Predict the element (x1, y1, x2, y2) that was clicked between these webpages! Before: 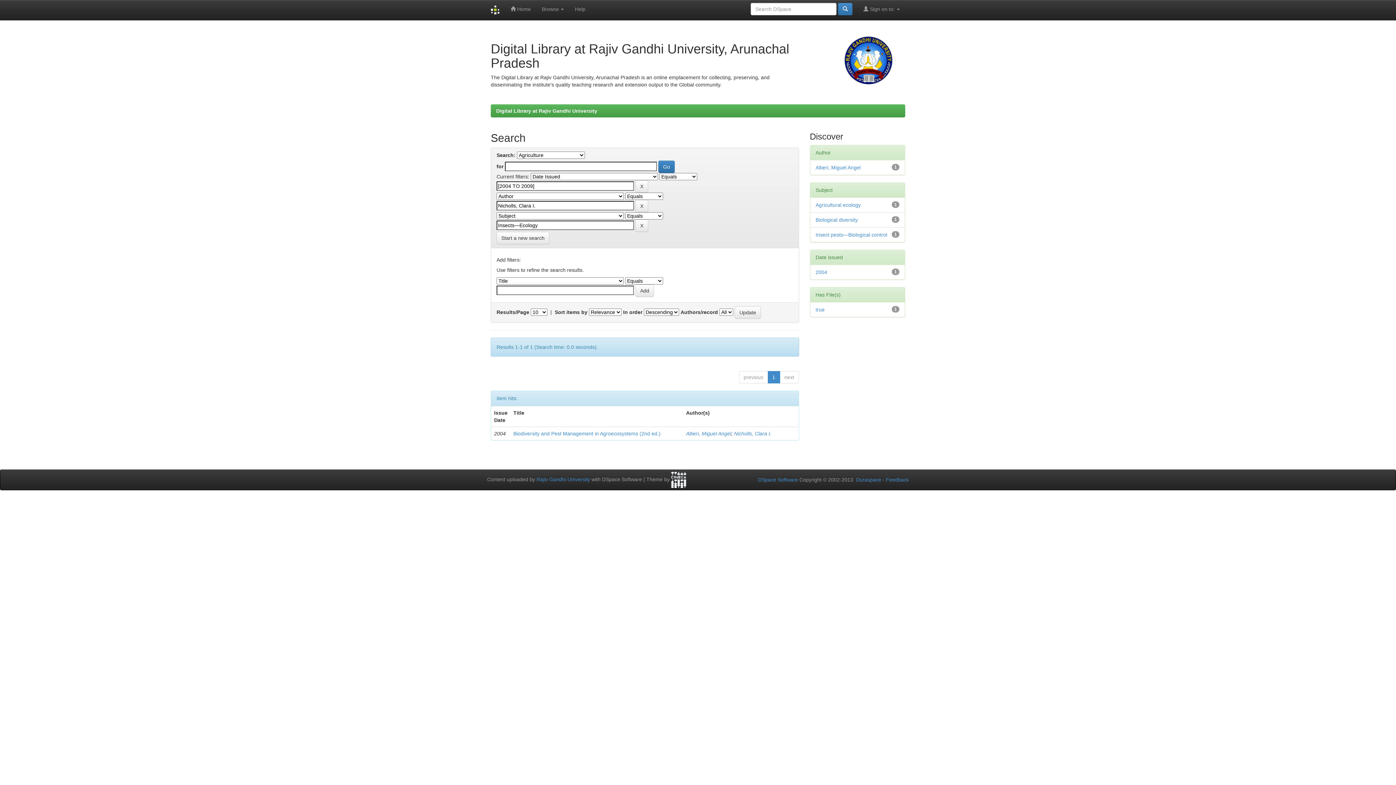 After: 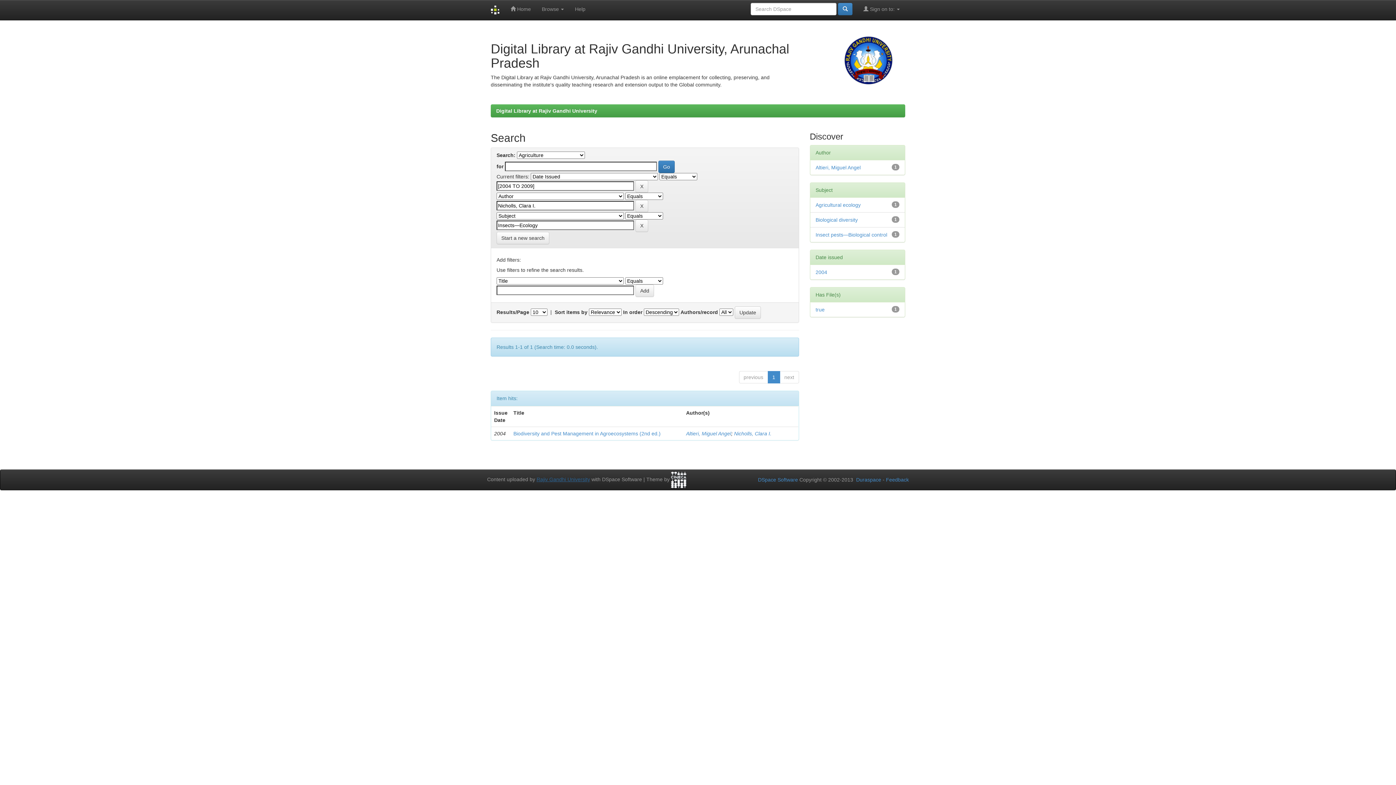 Action: label: Rajiv Gandhi University bbox: (536, 476, 590, 482)